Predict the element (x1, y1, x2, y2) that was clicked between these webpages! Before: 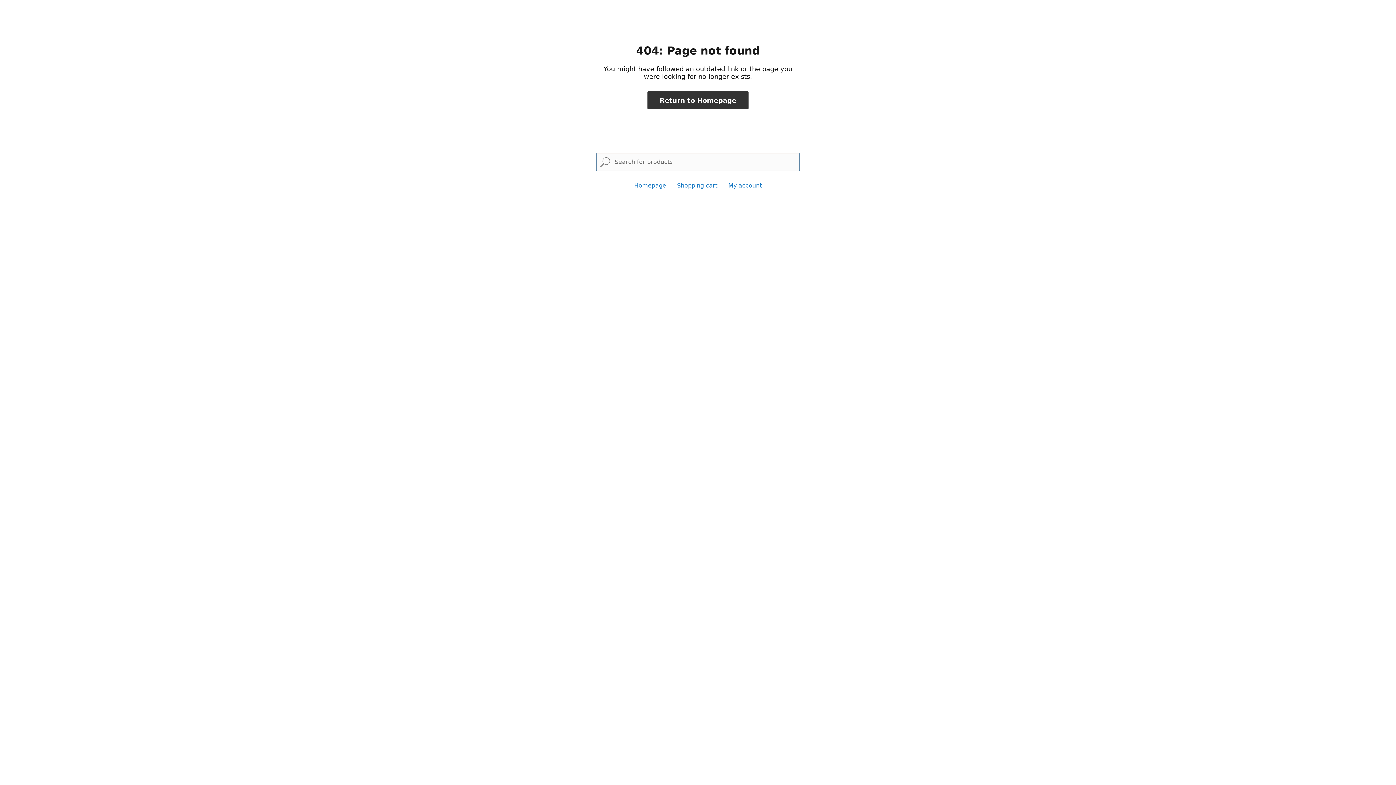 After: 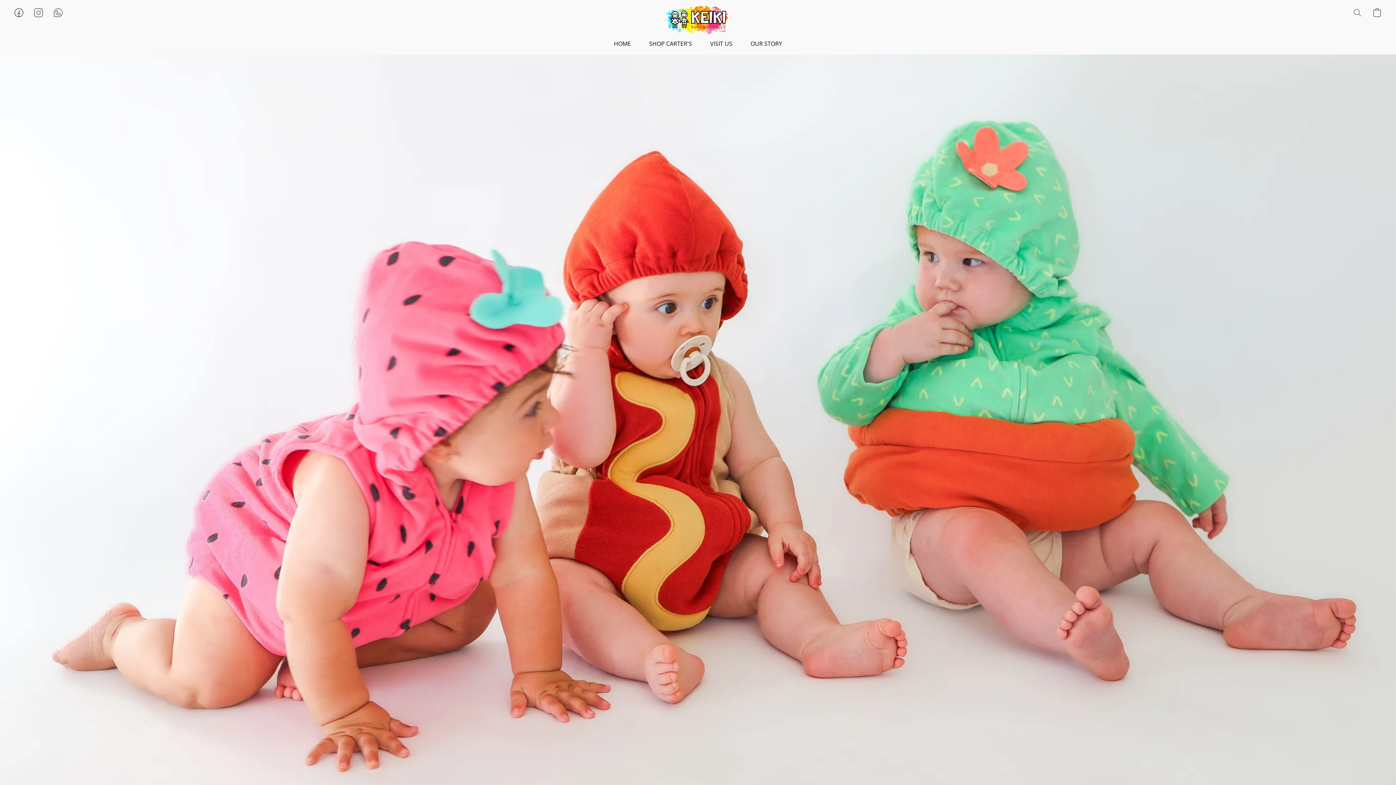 Action: bbox: (647, 91, 748, 109) label: Return to Homepage